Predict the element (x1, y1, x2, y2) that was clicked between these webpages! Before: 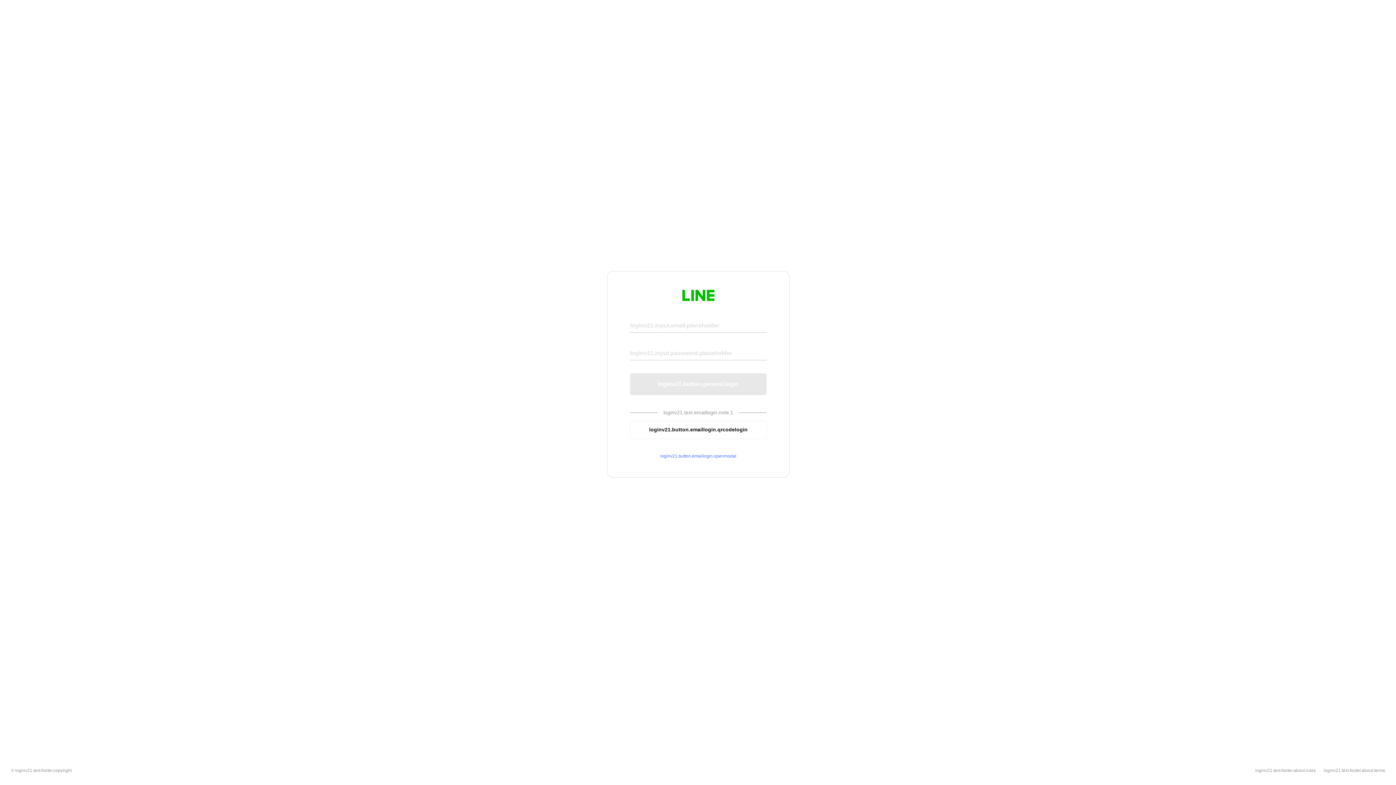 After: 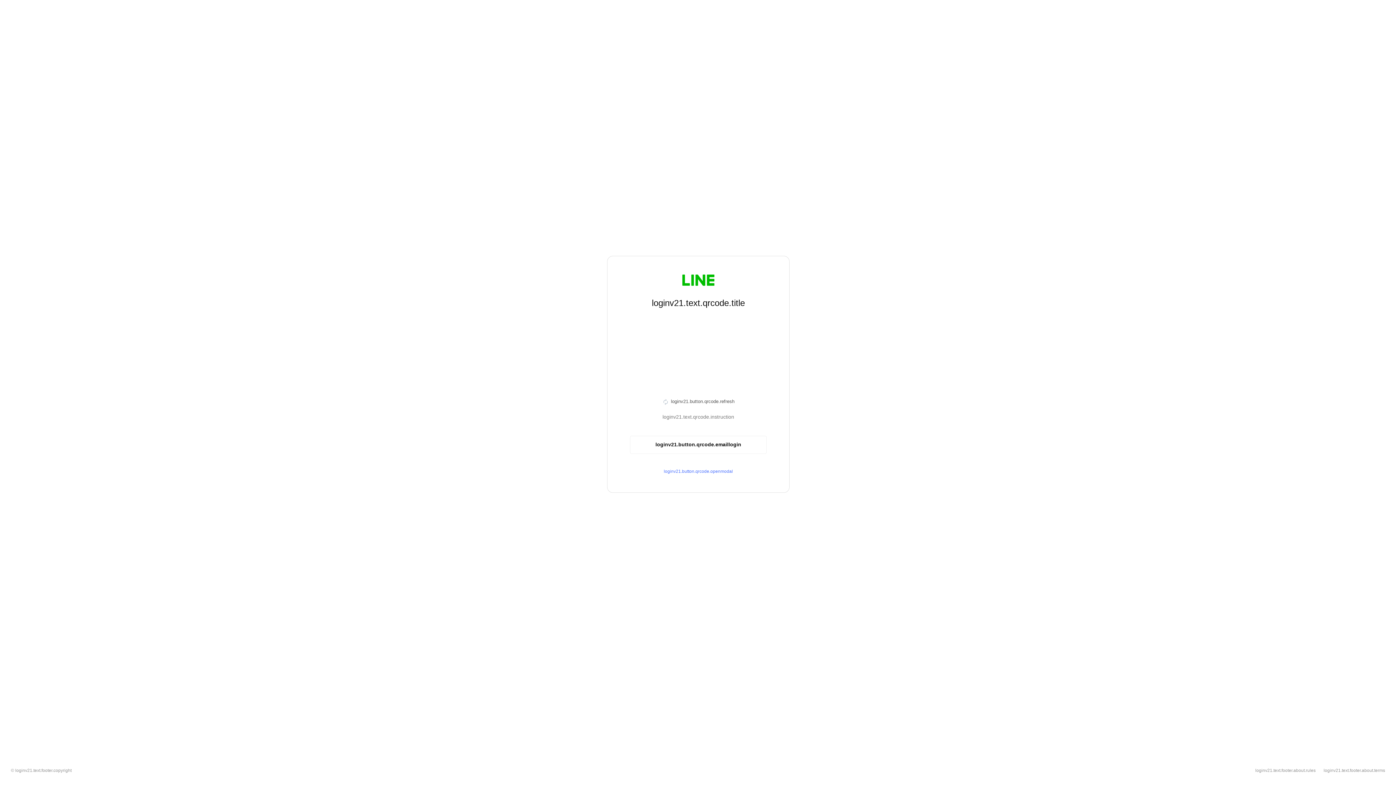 Action: bbox: (630, 420, 766, 439) label: loginv21.button.emaillogin.qrcodelogin